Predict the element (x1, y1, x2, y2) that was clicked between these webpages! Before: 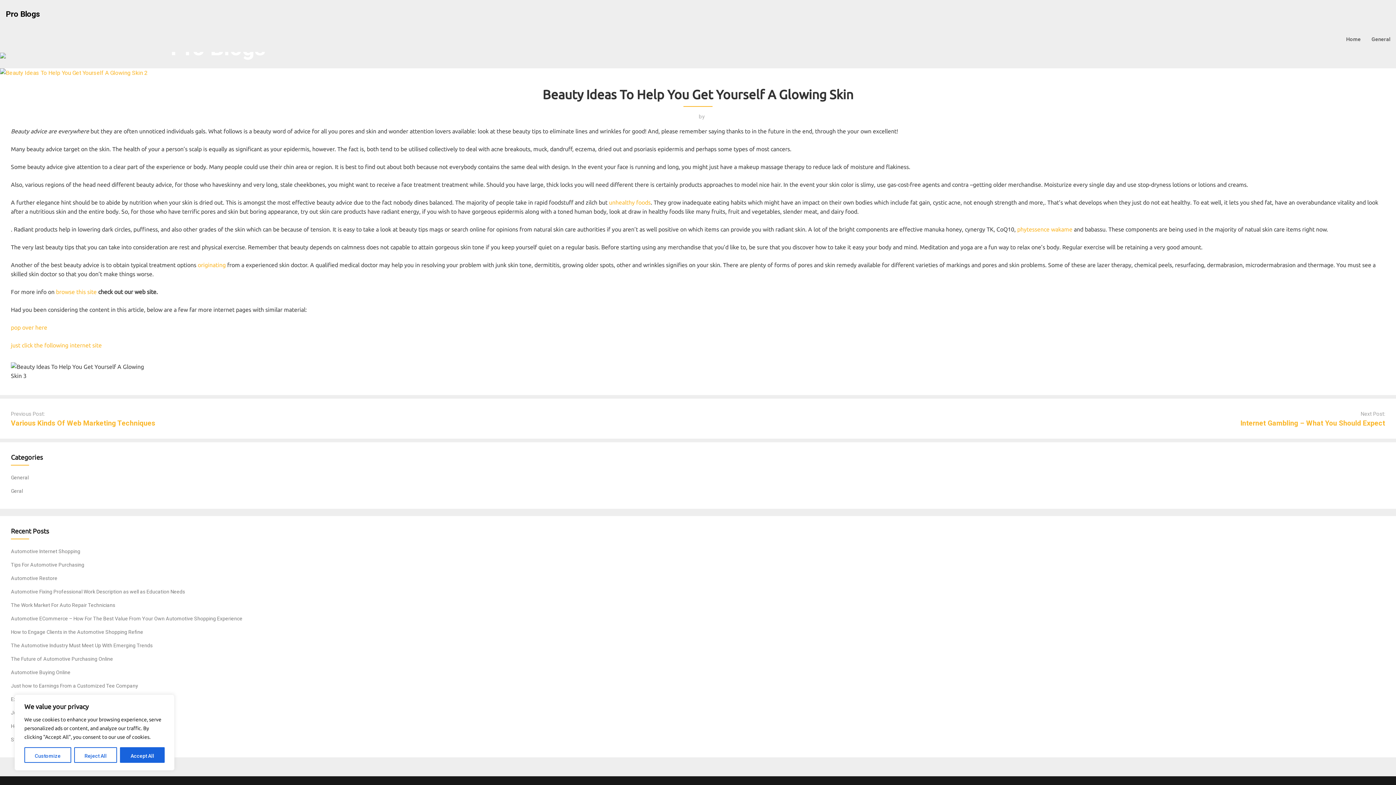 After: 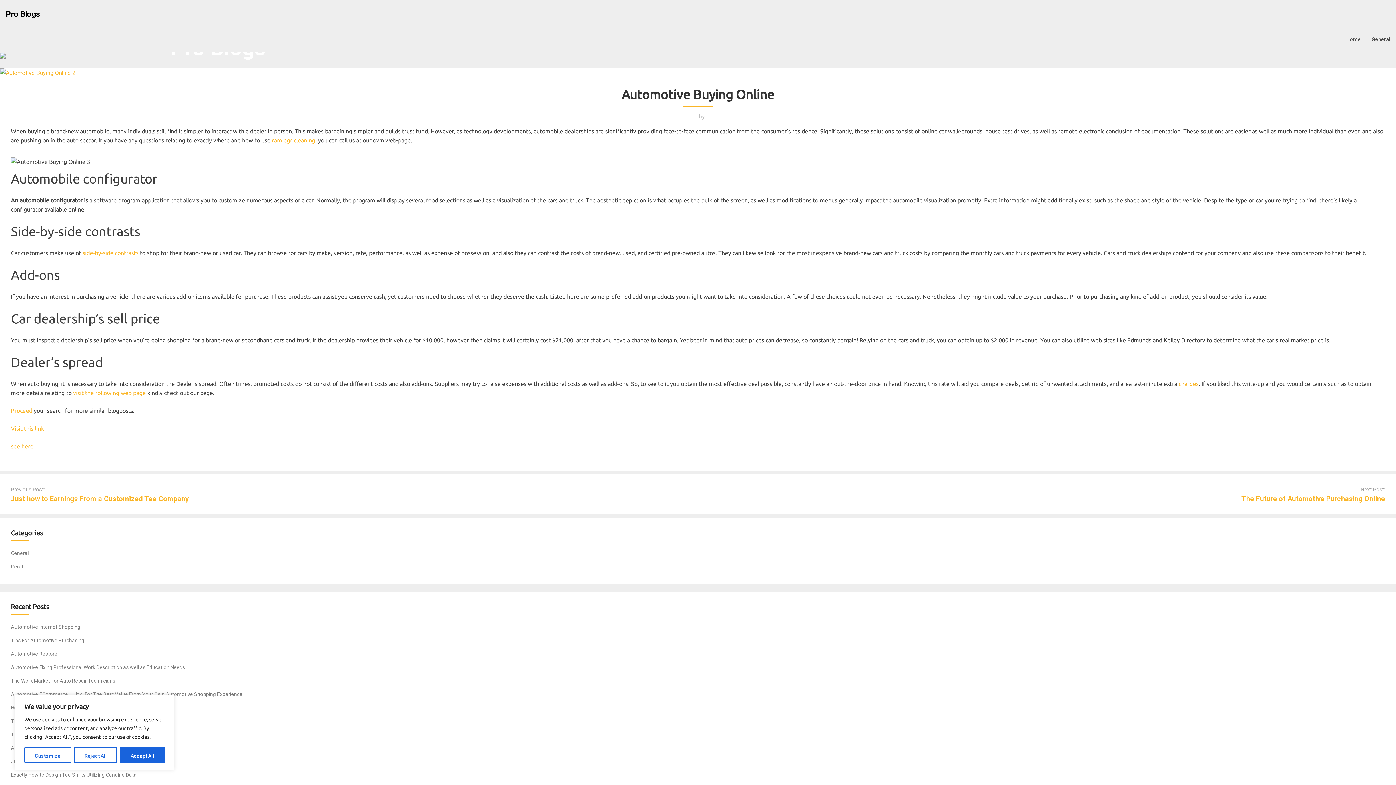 Action: label: Automotive Buying Online bbox: (10, 669, 70, 675)